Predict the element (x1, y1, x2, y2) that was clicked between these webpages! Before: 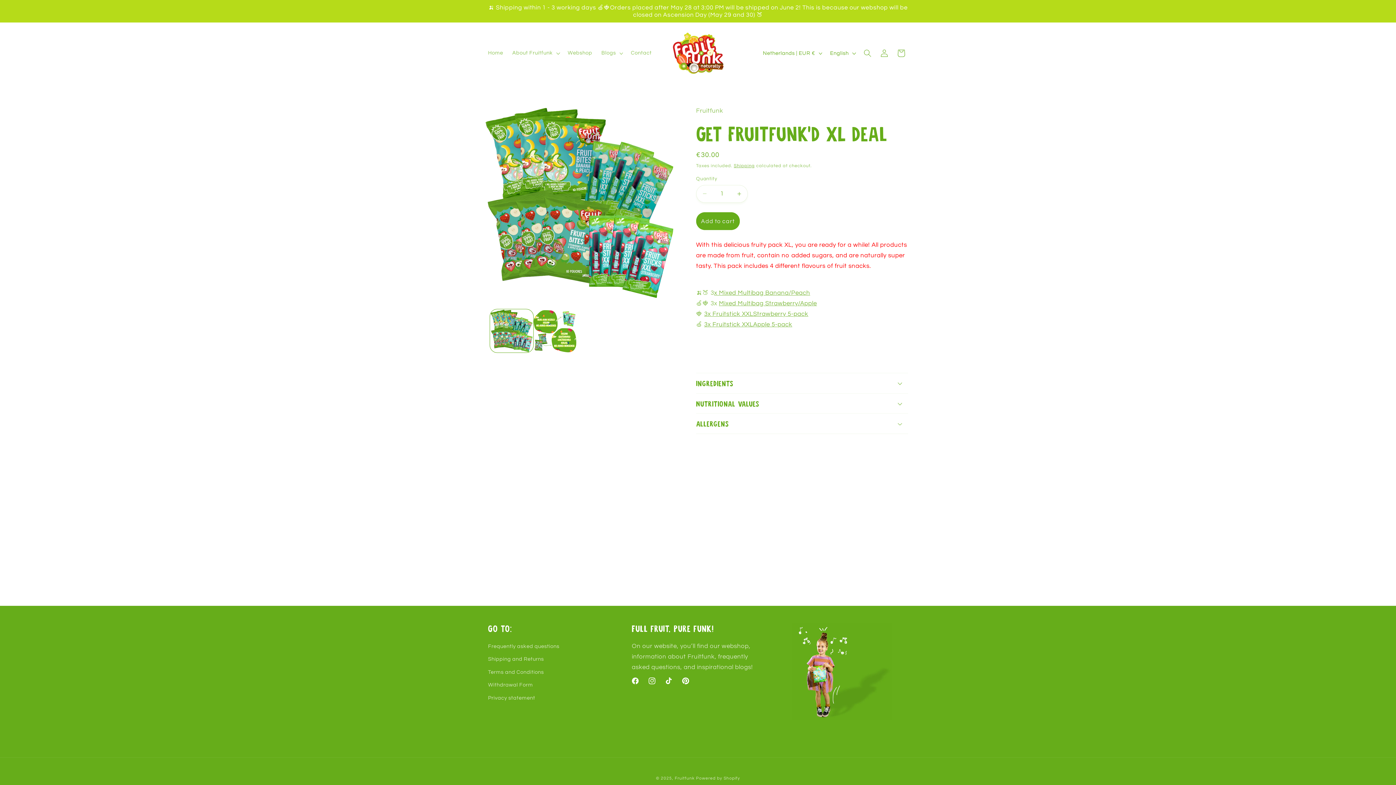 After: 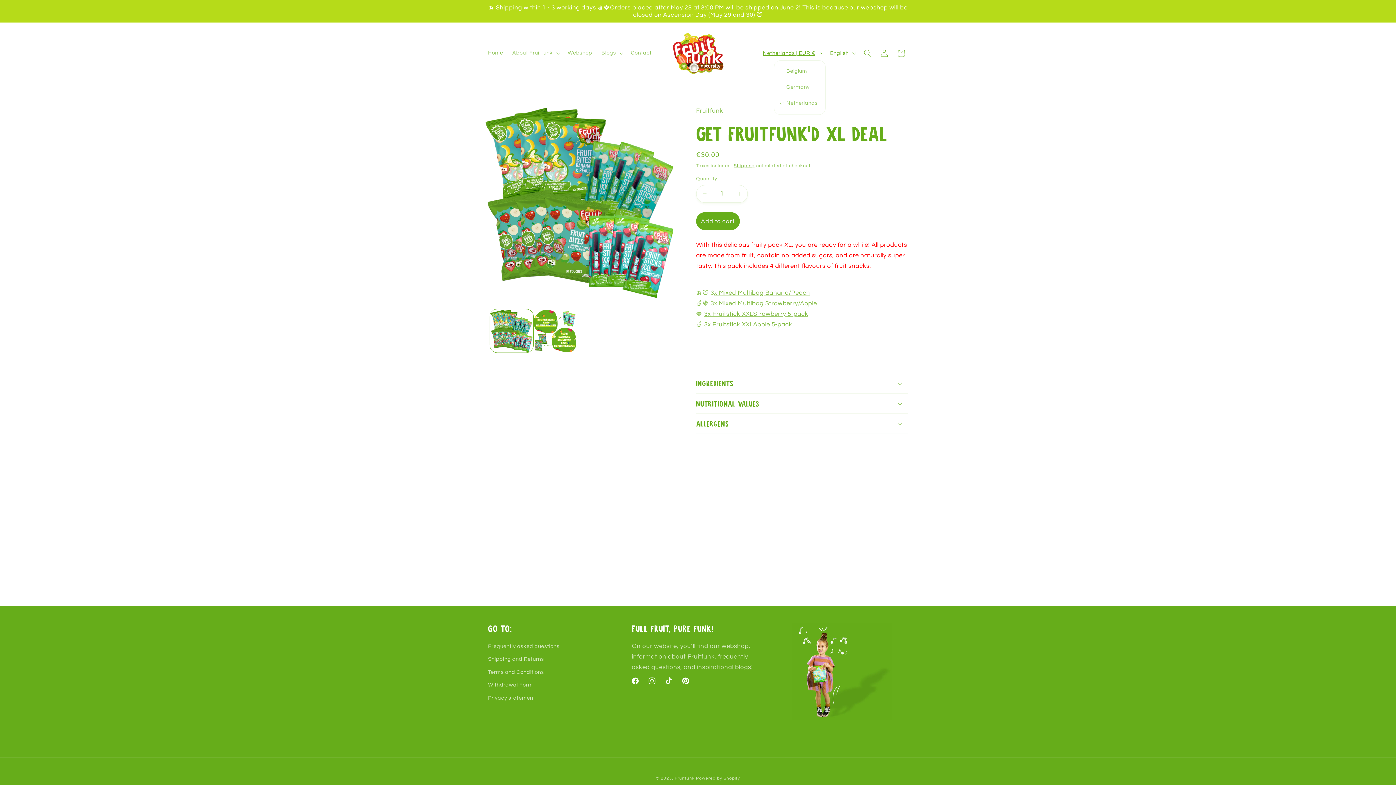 Action: bbox: (758, 45, 825, 60) label: Netherlands | EUR €